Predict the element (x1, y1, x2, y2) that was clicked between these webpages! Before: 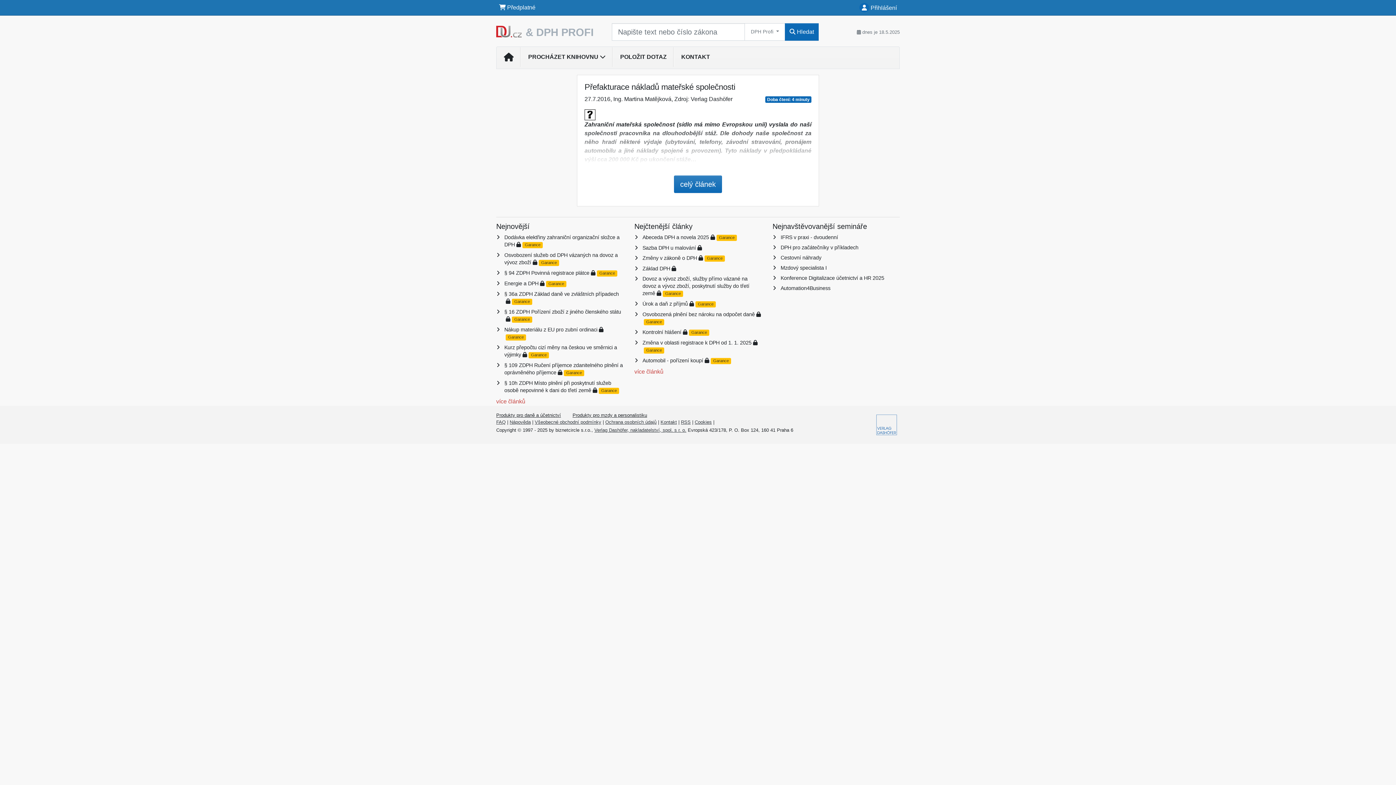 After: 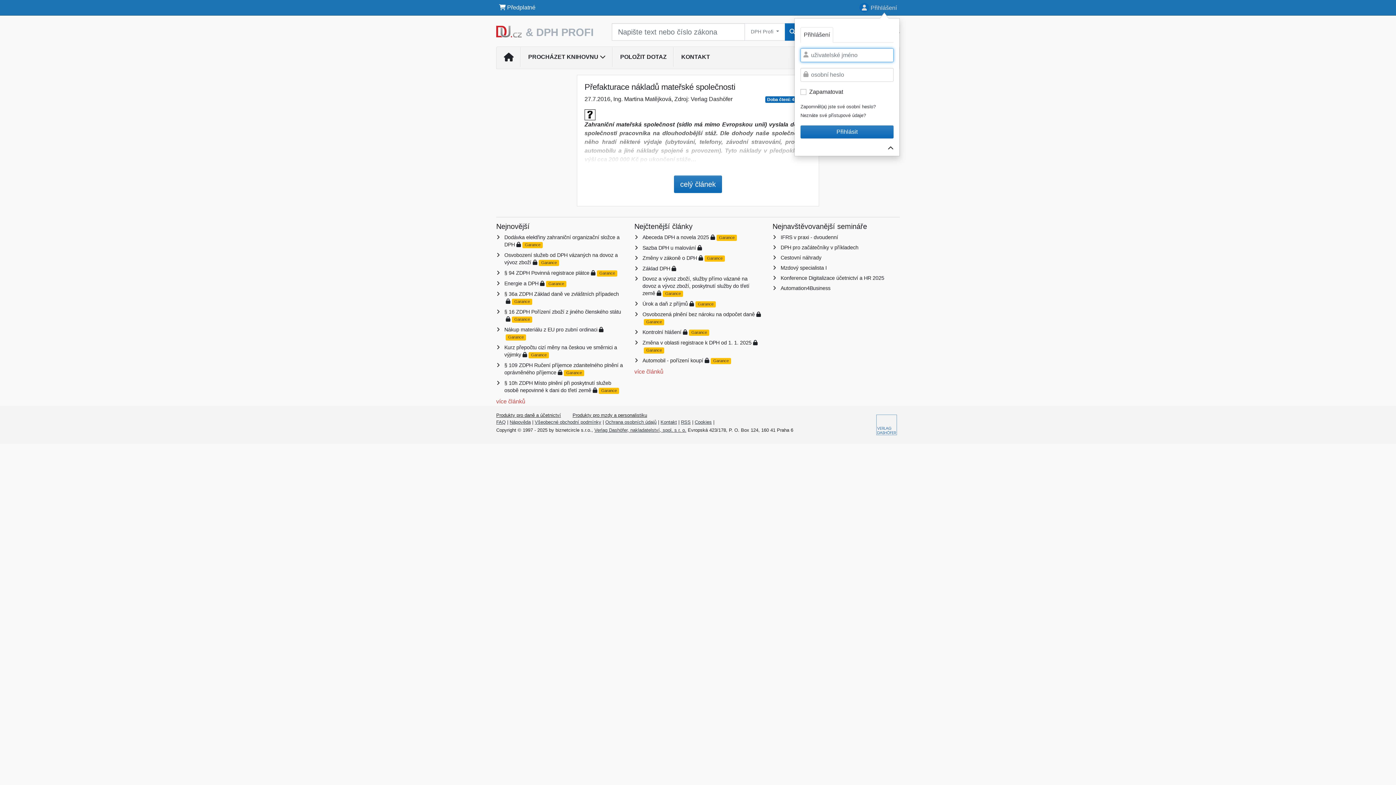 Action: bbox: (856, 0, 900, 15) label:  Přihlášení